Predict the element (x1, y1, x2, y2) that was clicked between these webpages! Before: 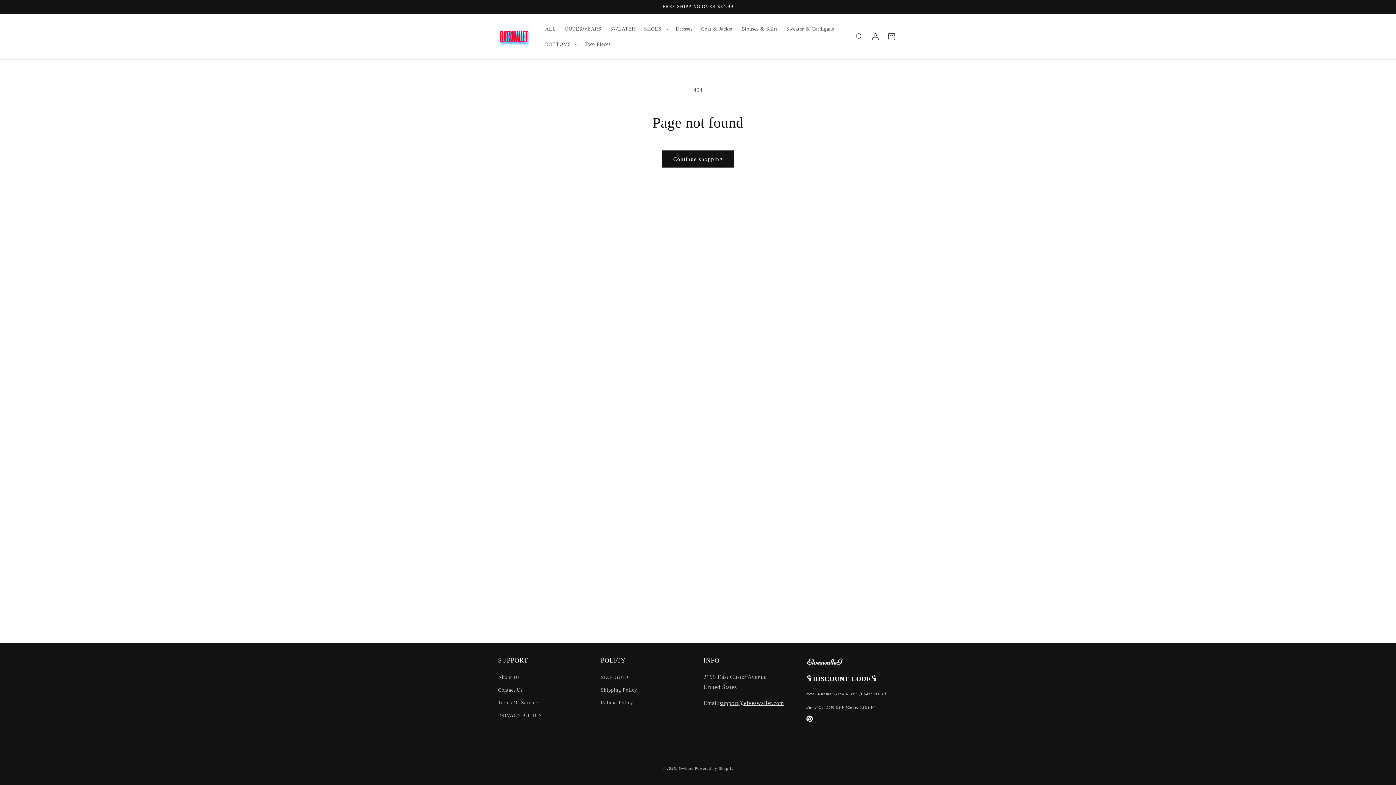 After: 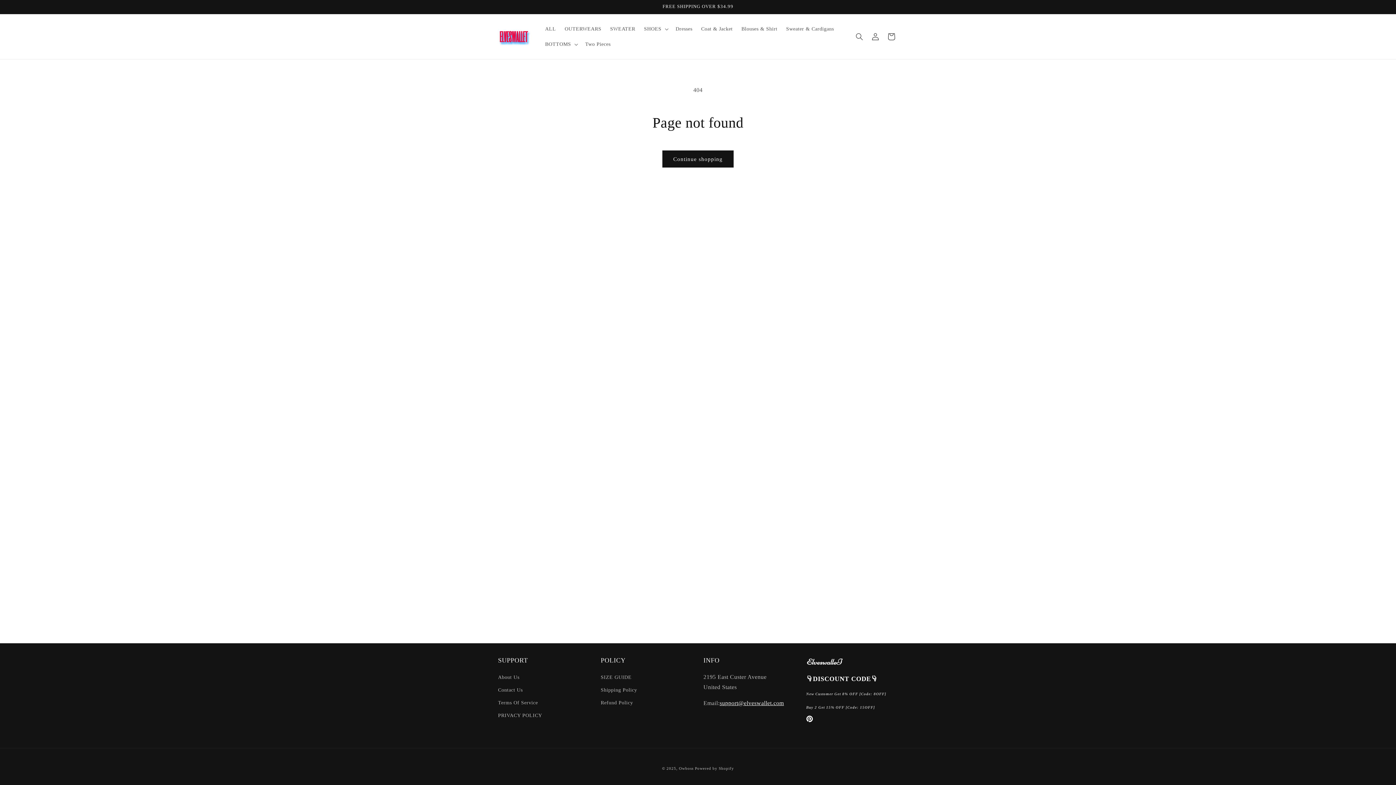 Action: label: support@elveswallet.com bbox: (719, 700, 784, 706)